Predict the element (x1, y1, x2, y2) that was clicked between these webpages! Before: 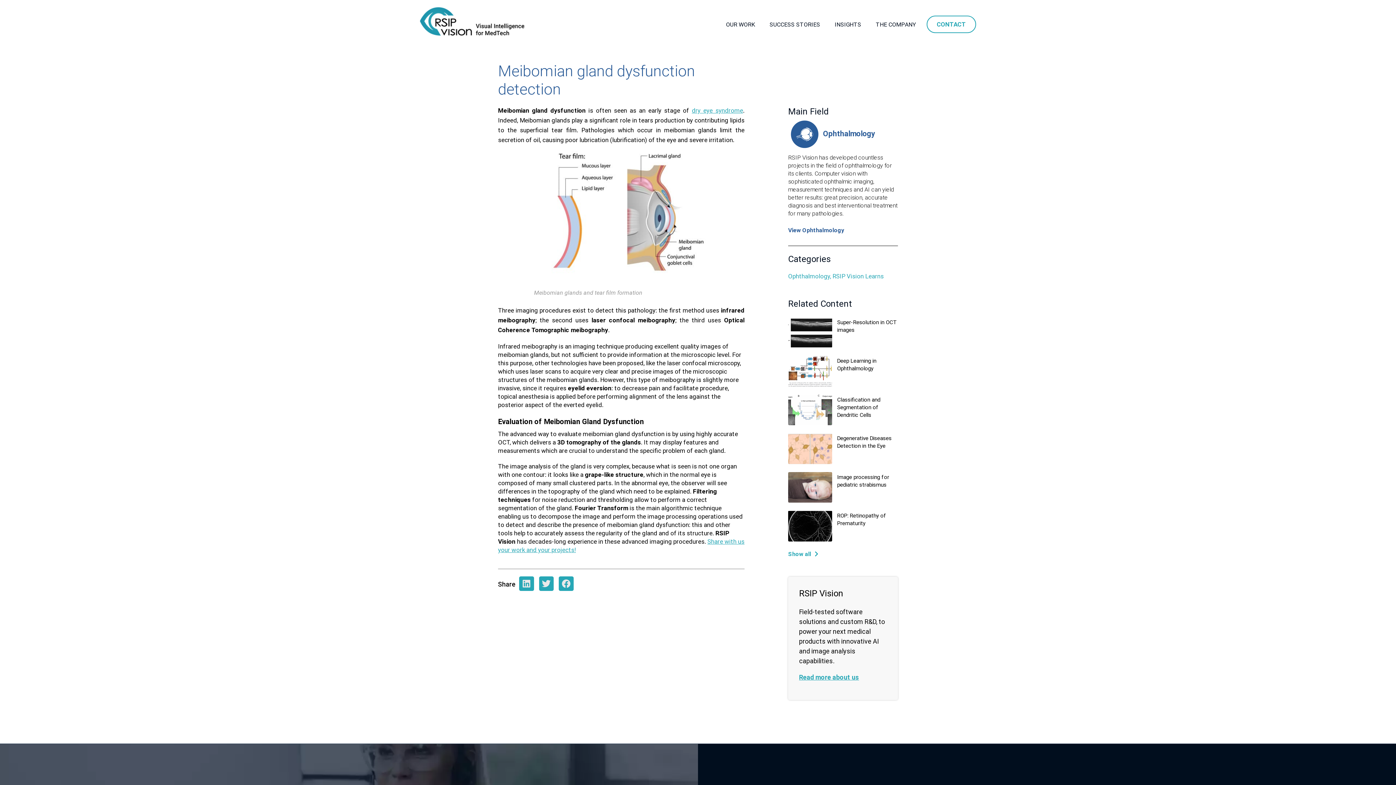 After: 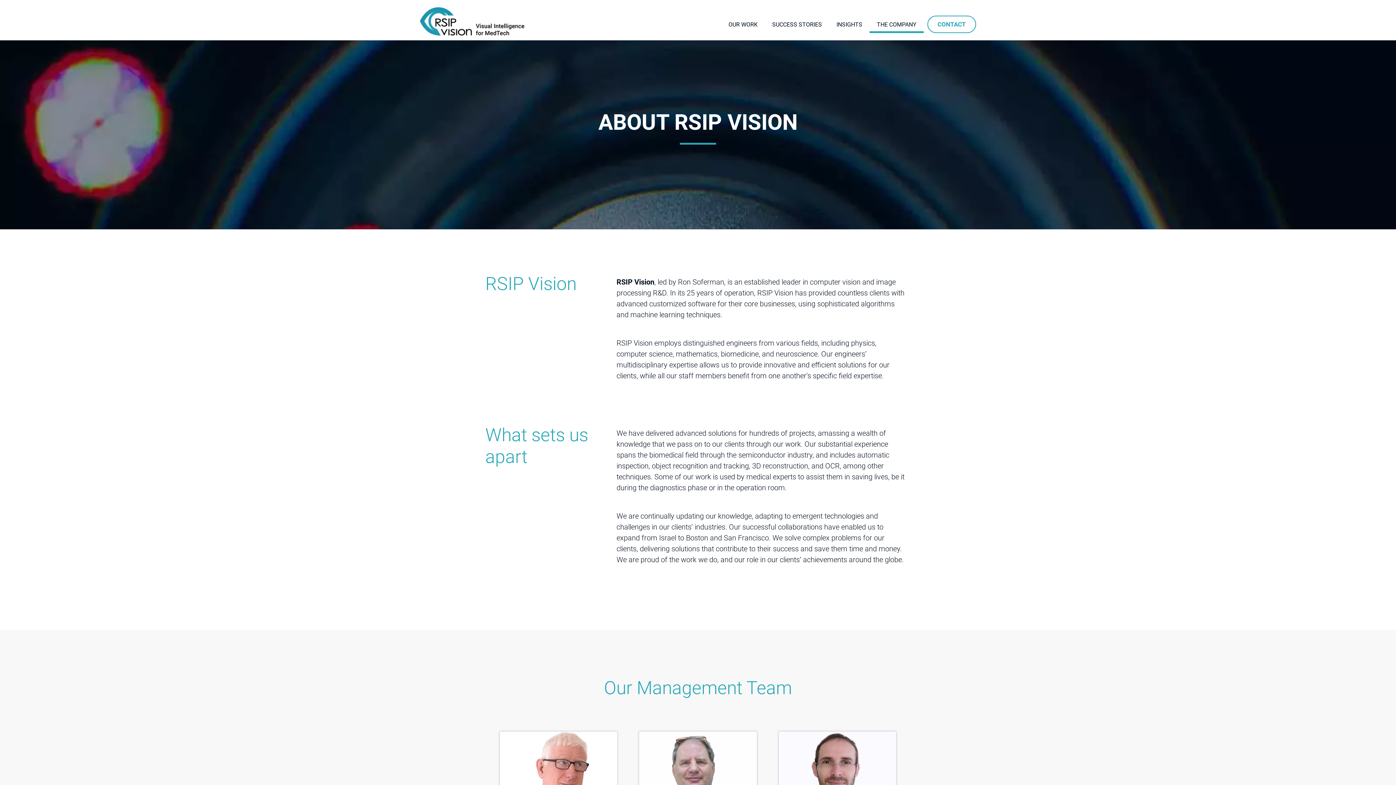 Action: bbox: (868, 16, 923, 33) label: THE COMPANY